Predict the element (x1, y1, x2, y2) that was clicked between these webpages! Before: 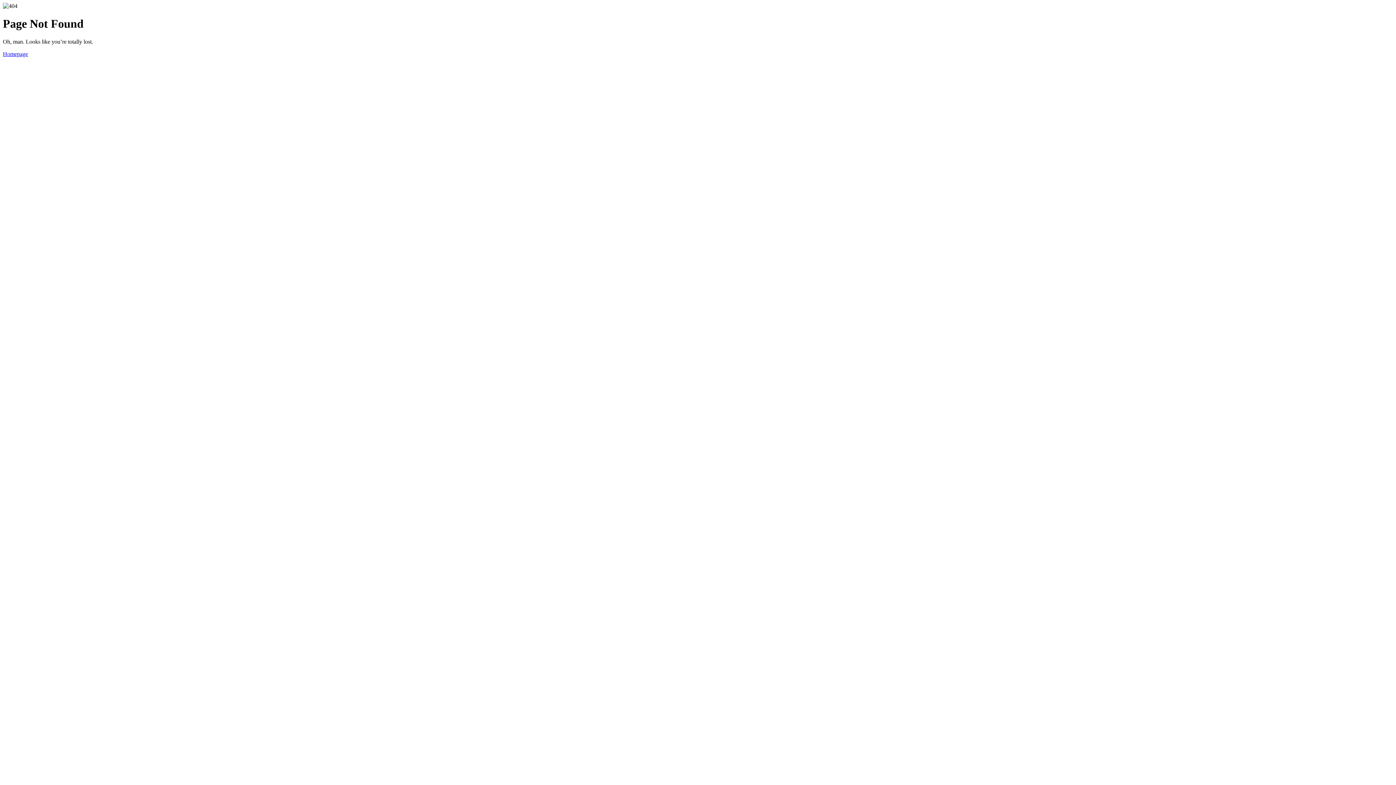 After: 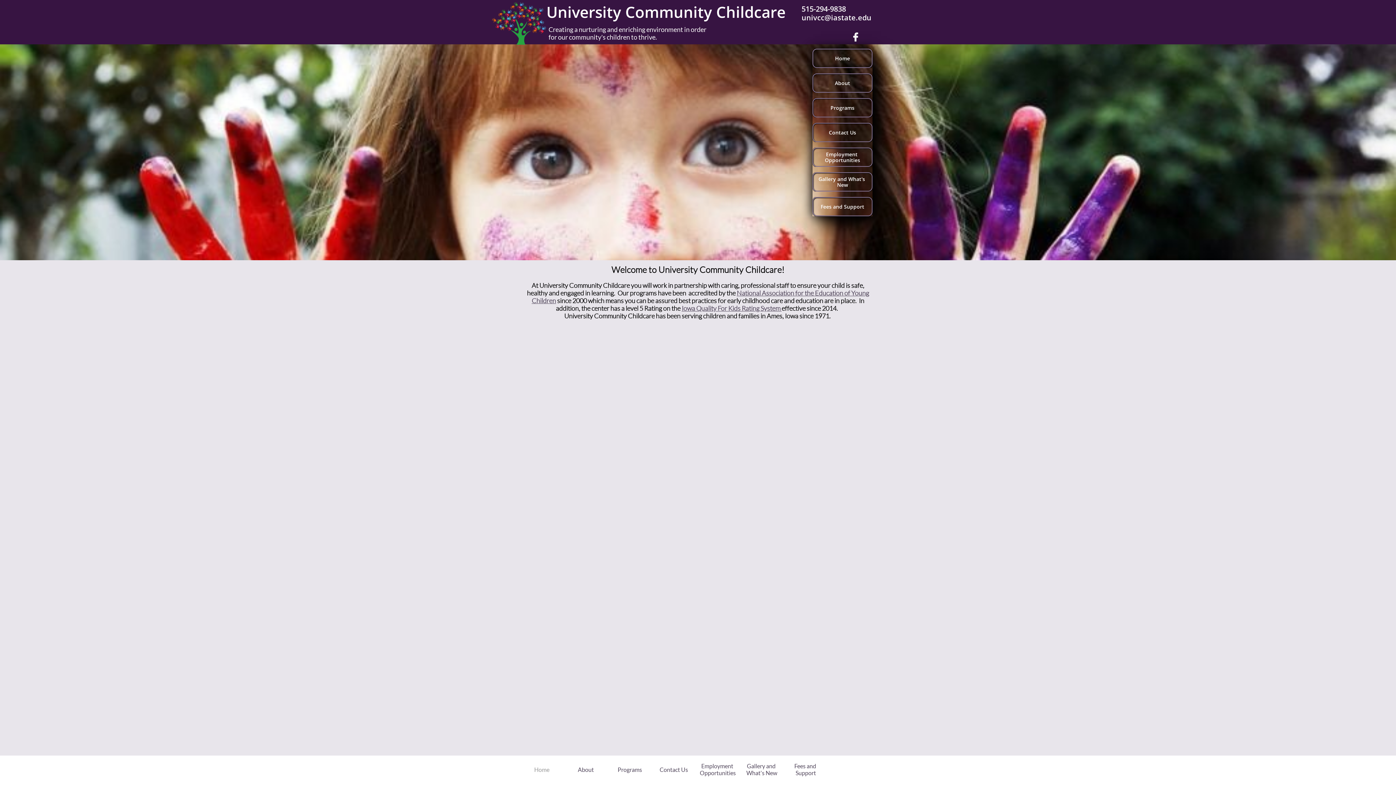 Action: label: Homepage bbox: (2, 50, 28, 57)